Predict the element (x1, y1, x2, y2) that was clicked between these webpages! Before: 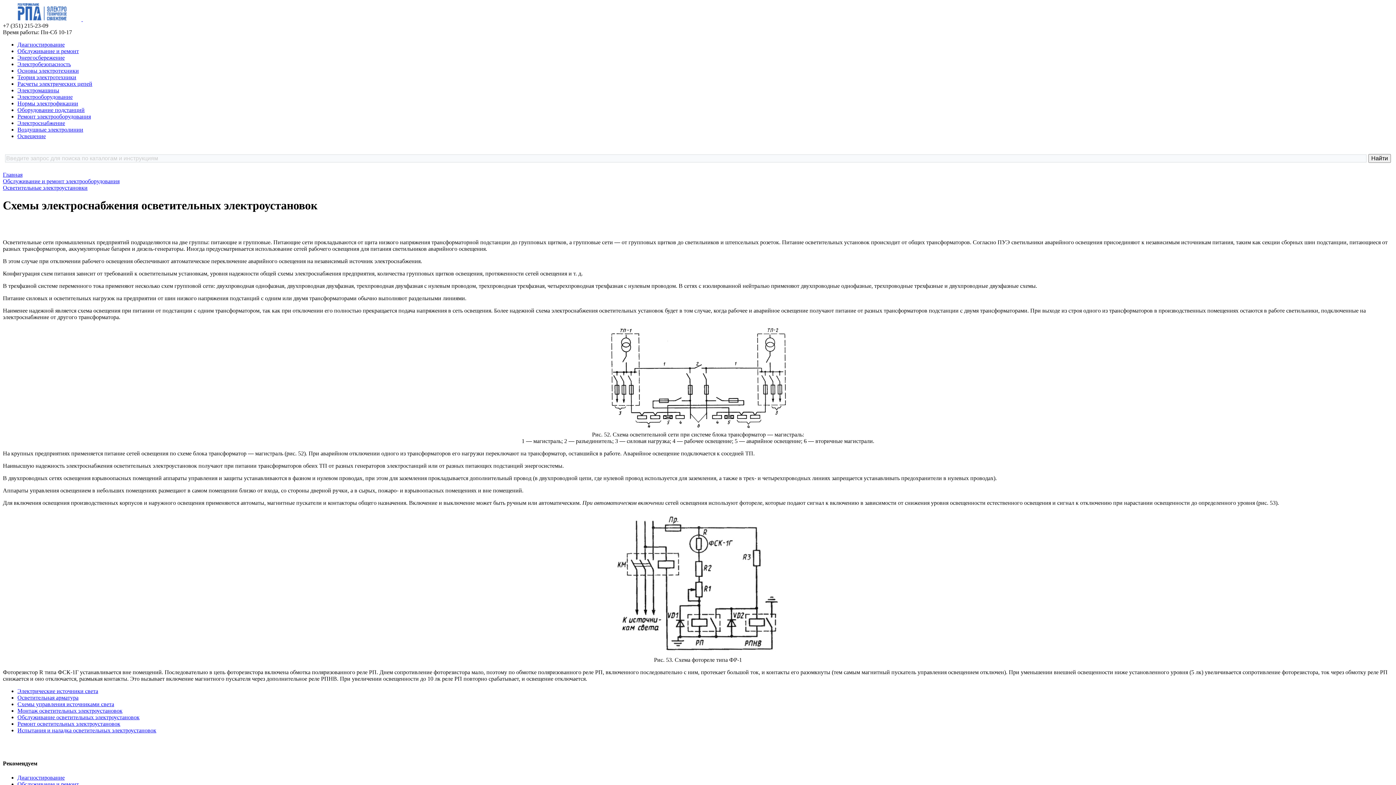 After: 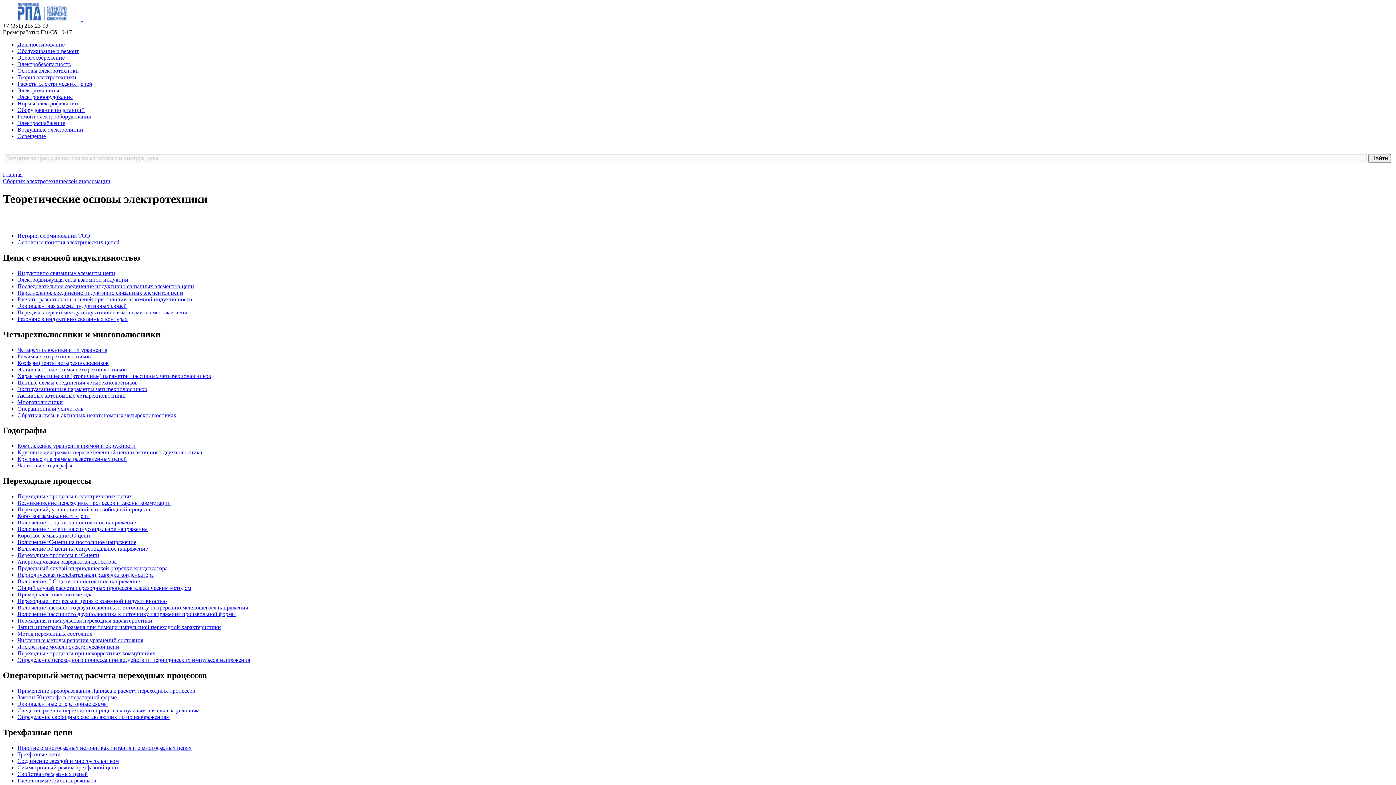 Action: bbox: (17, 74, 76, 80) label: Теория электротехники